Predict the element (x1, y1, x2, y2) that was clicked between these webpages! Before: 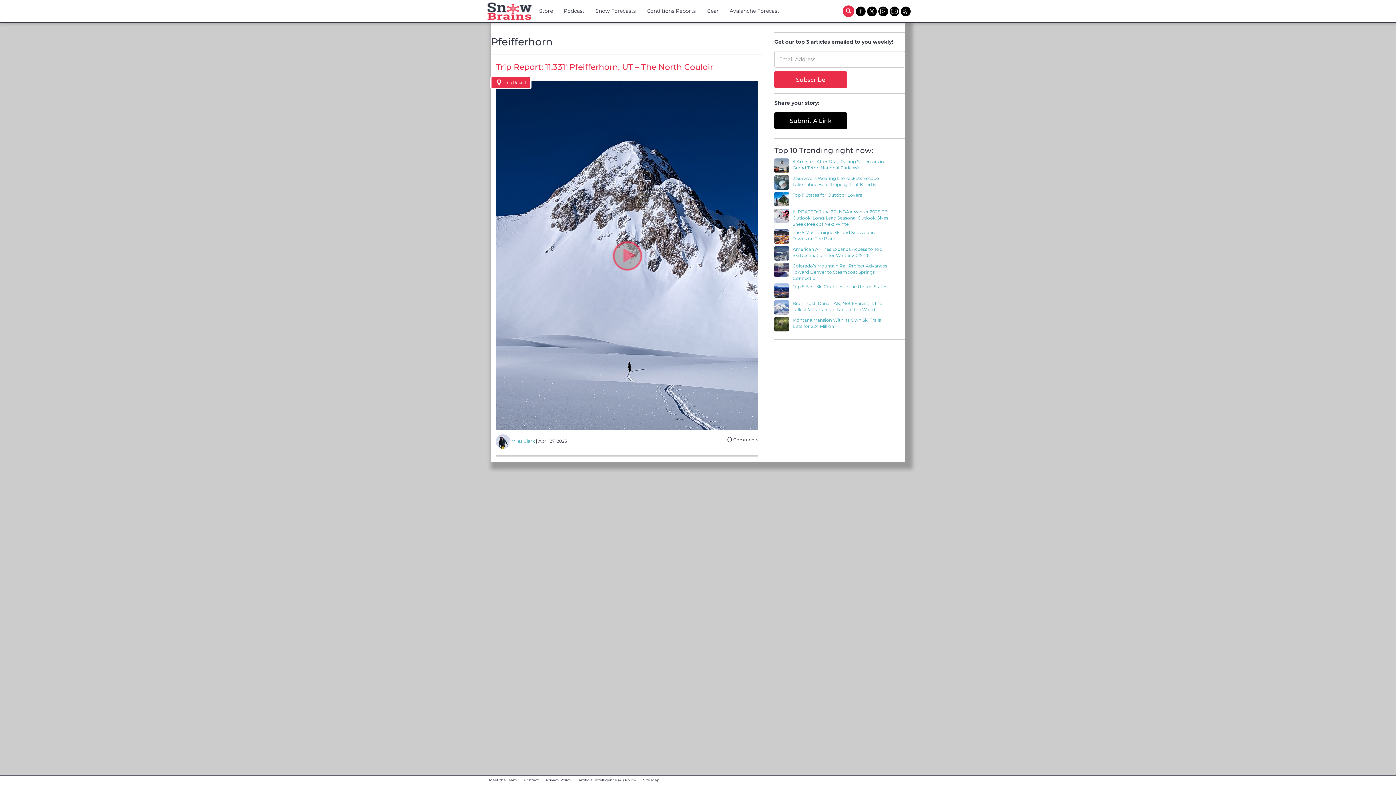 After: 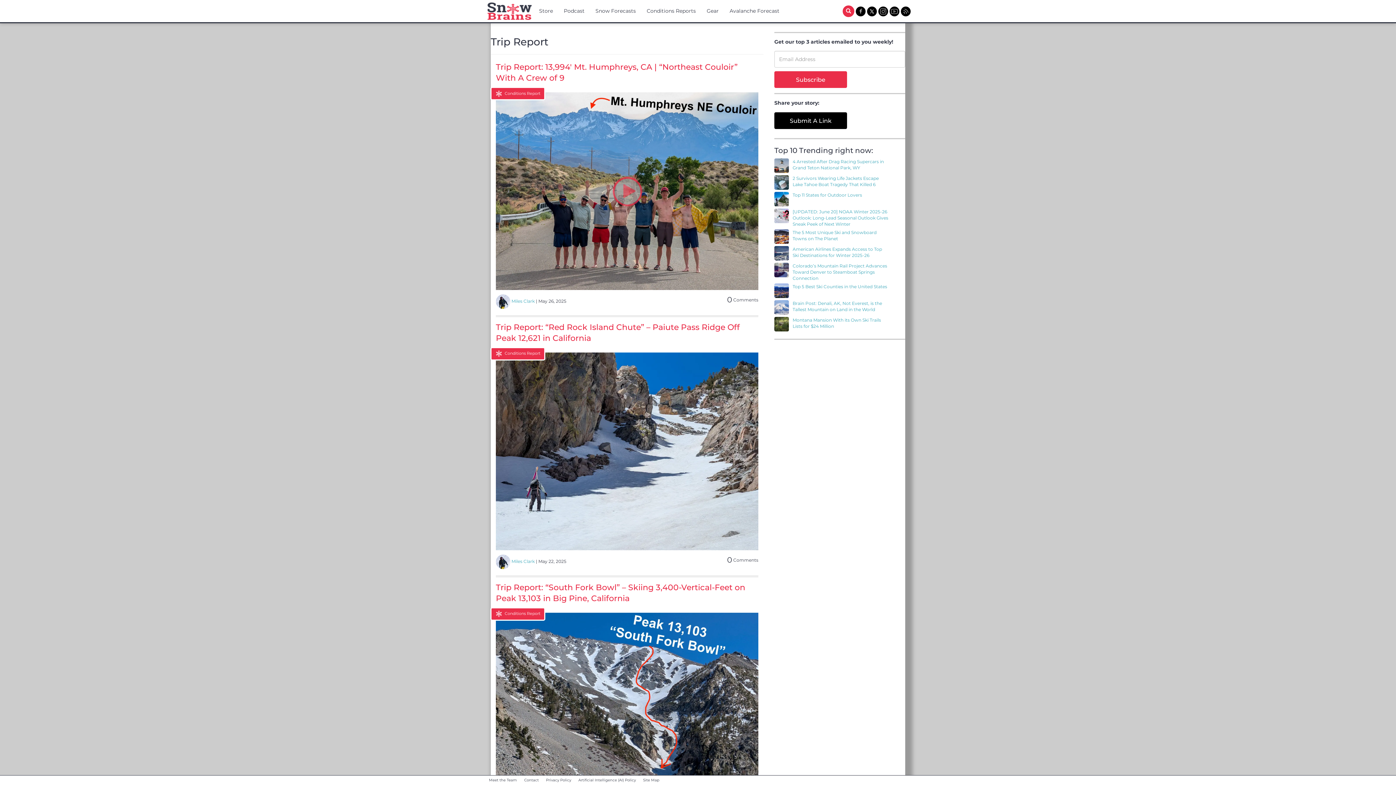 Action: bbox: (490, 76, 531, 89) label: Trip Report